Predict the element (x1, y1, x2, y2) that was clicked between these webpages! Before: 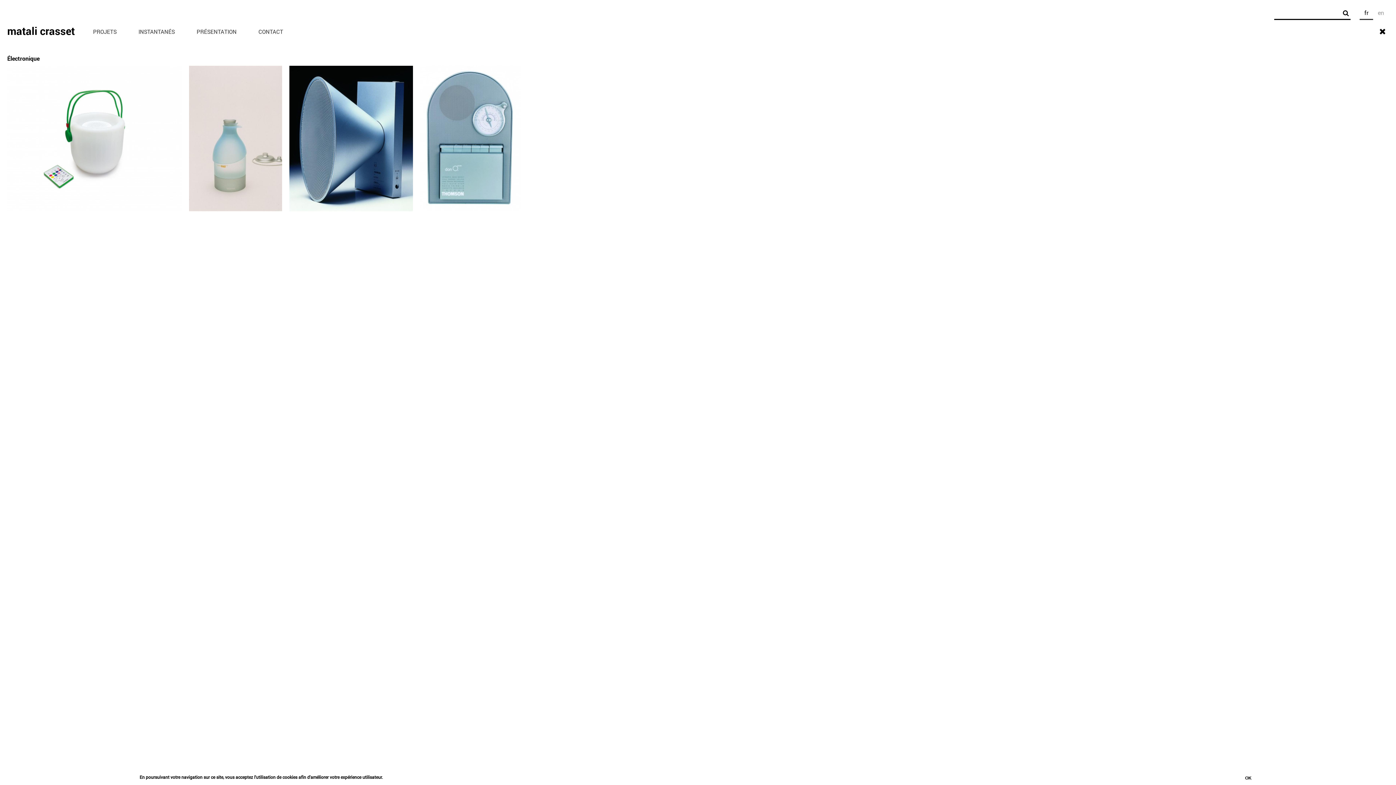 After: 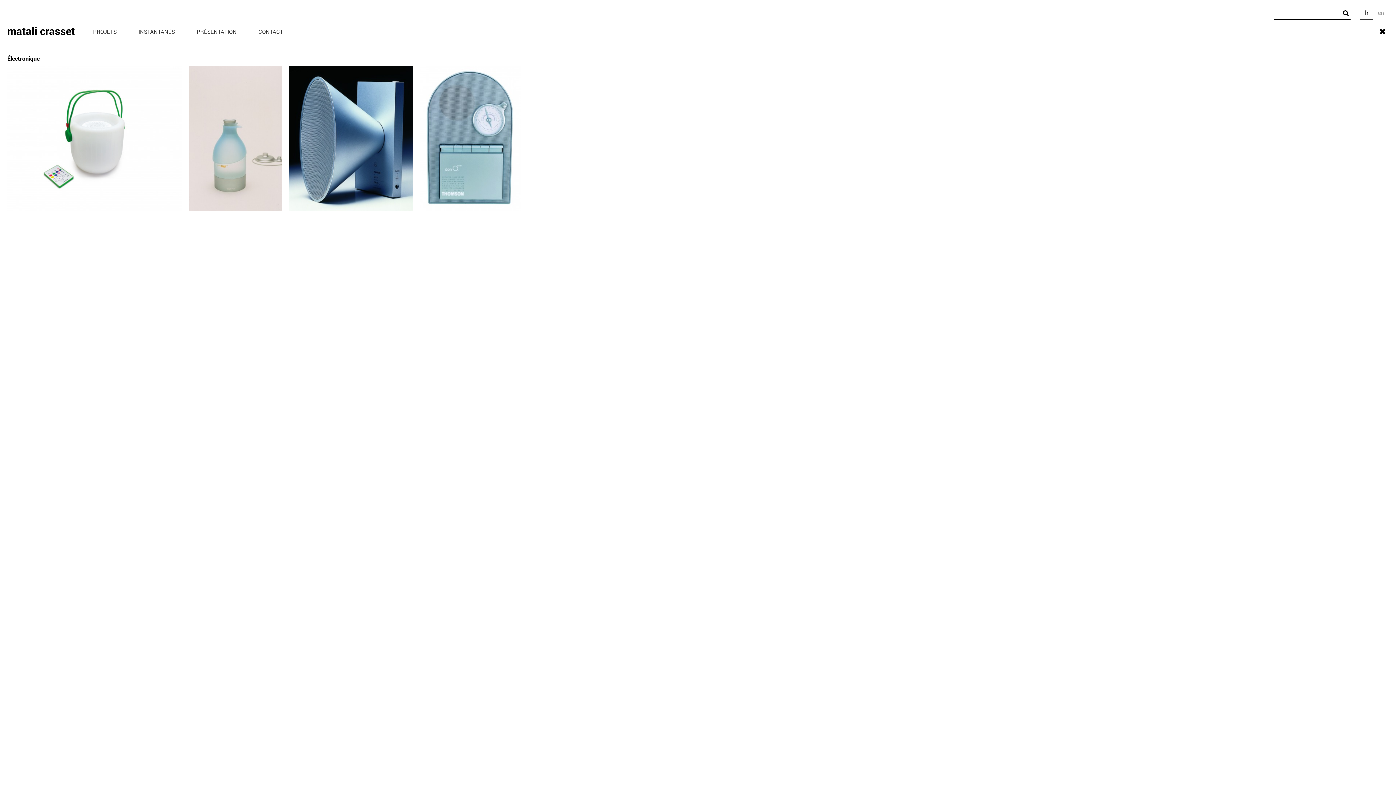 Action: label: OK bbox: (1242, 774, 1254, 782)